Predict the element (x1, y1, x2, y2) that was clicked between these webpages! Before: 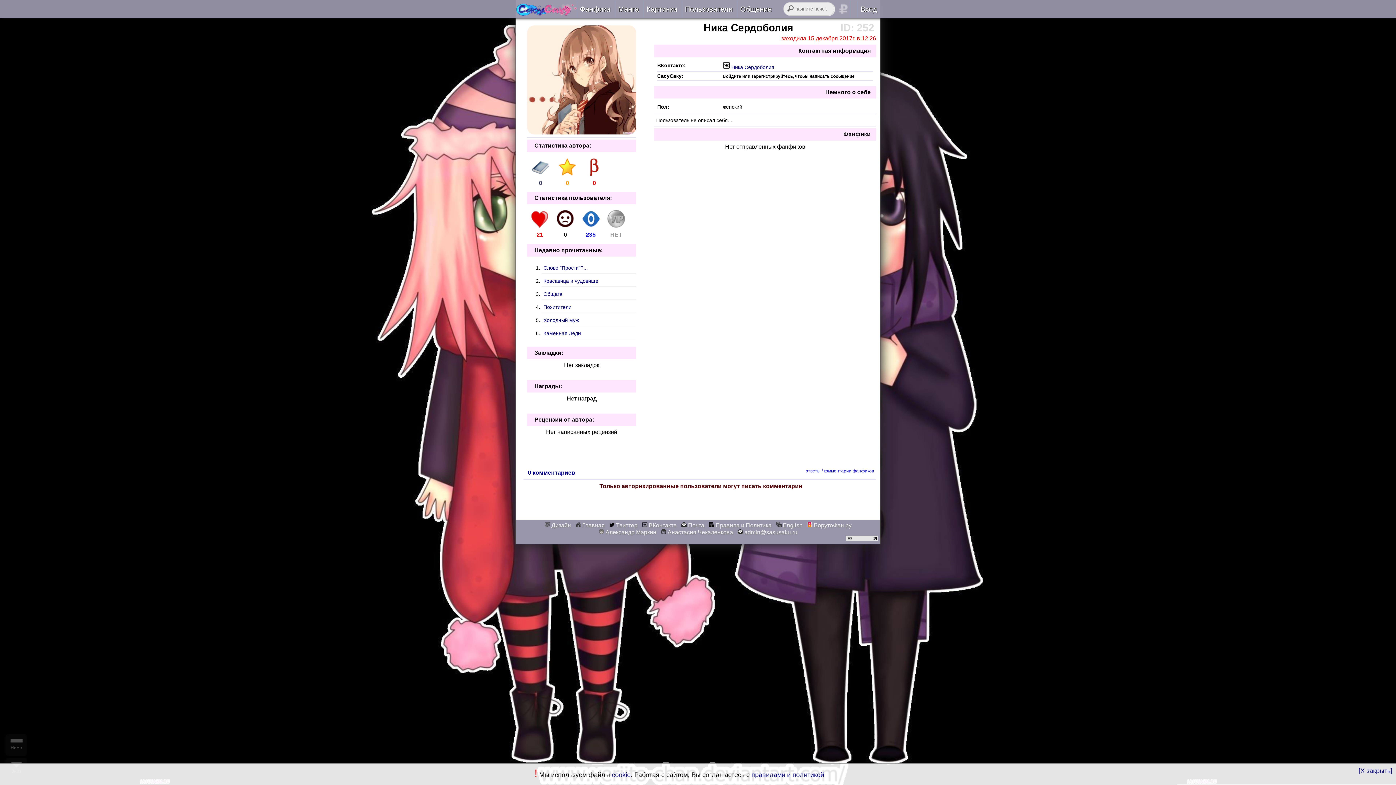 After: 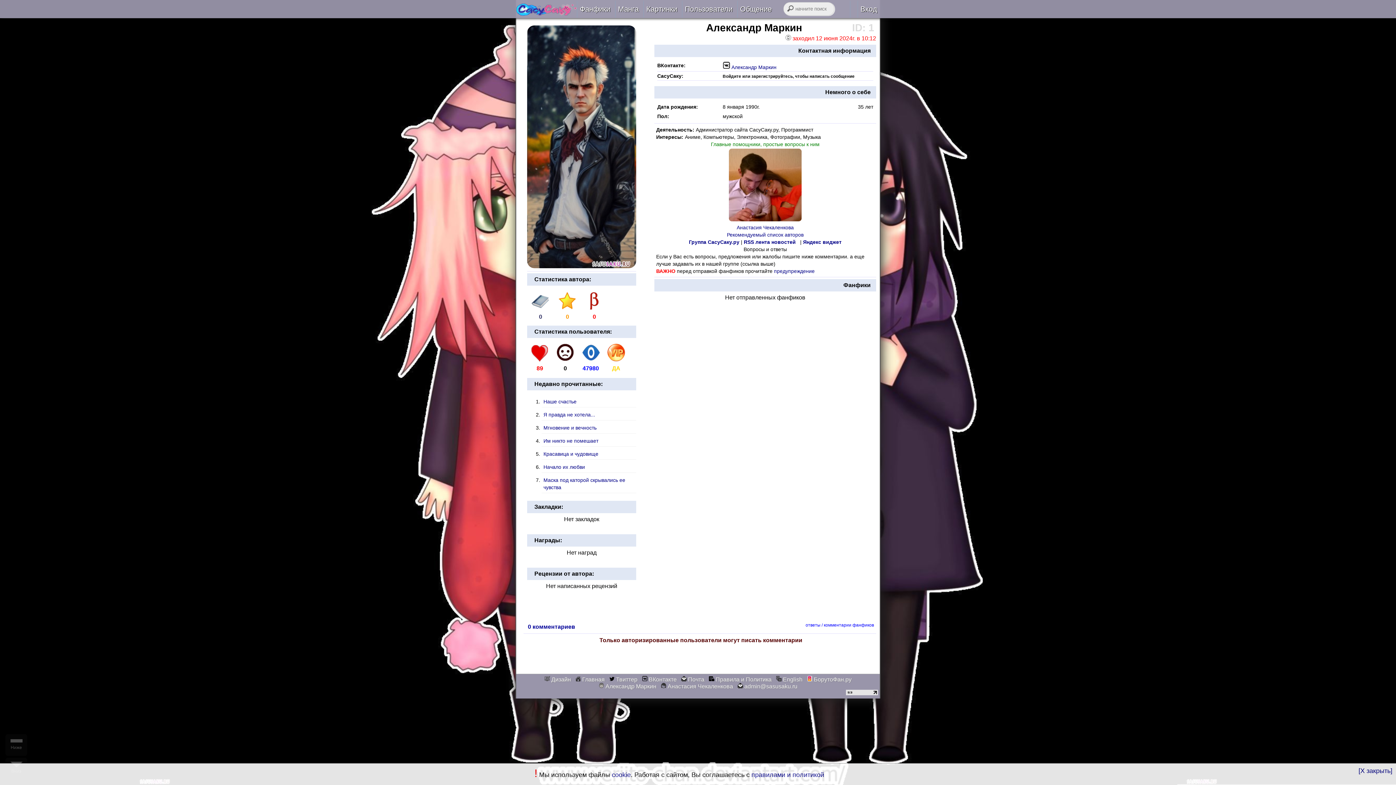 Action: label:  Александр Маркин bbox: (598, 529, 656, 535)